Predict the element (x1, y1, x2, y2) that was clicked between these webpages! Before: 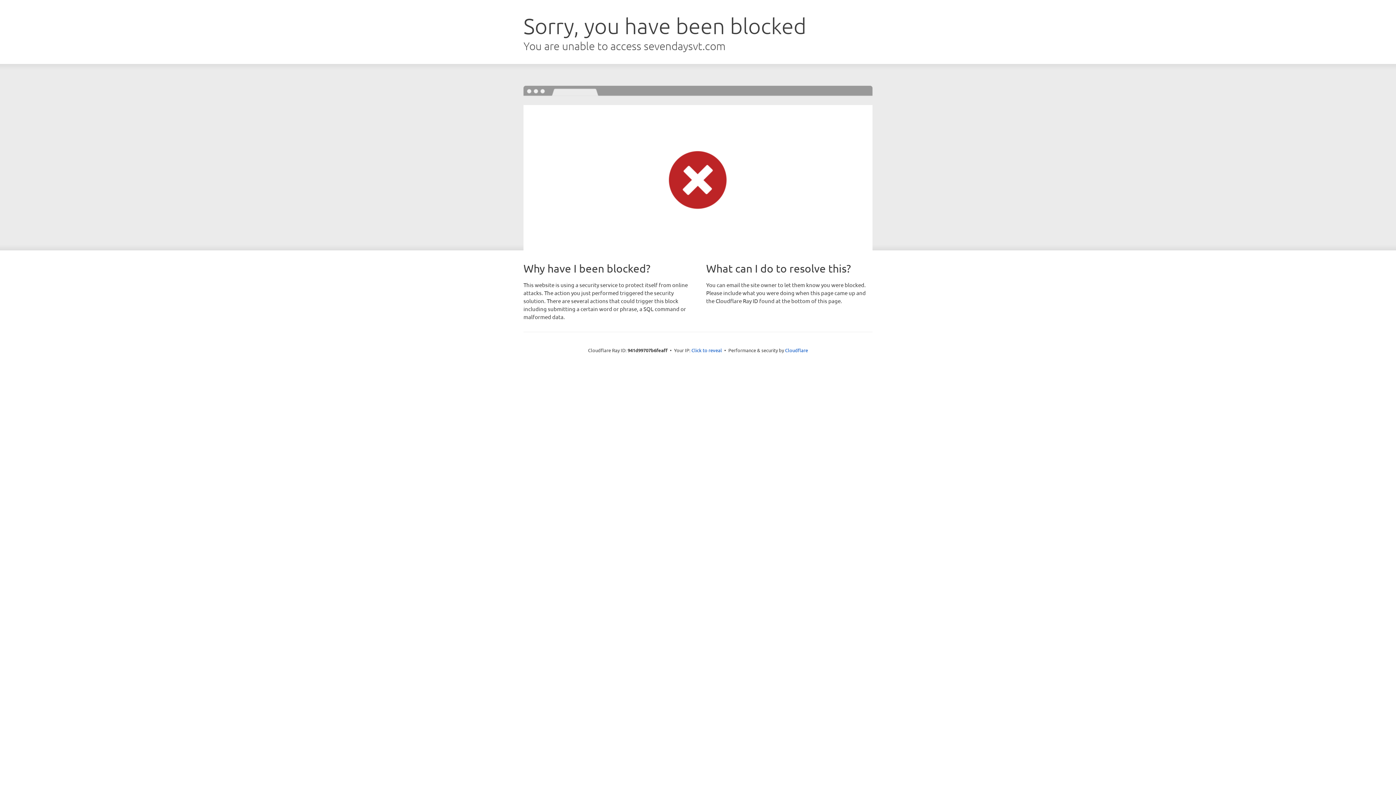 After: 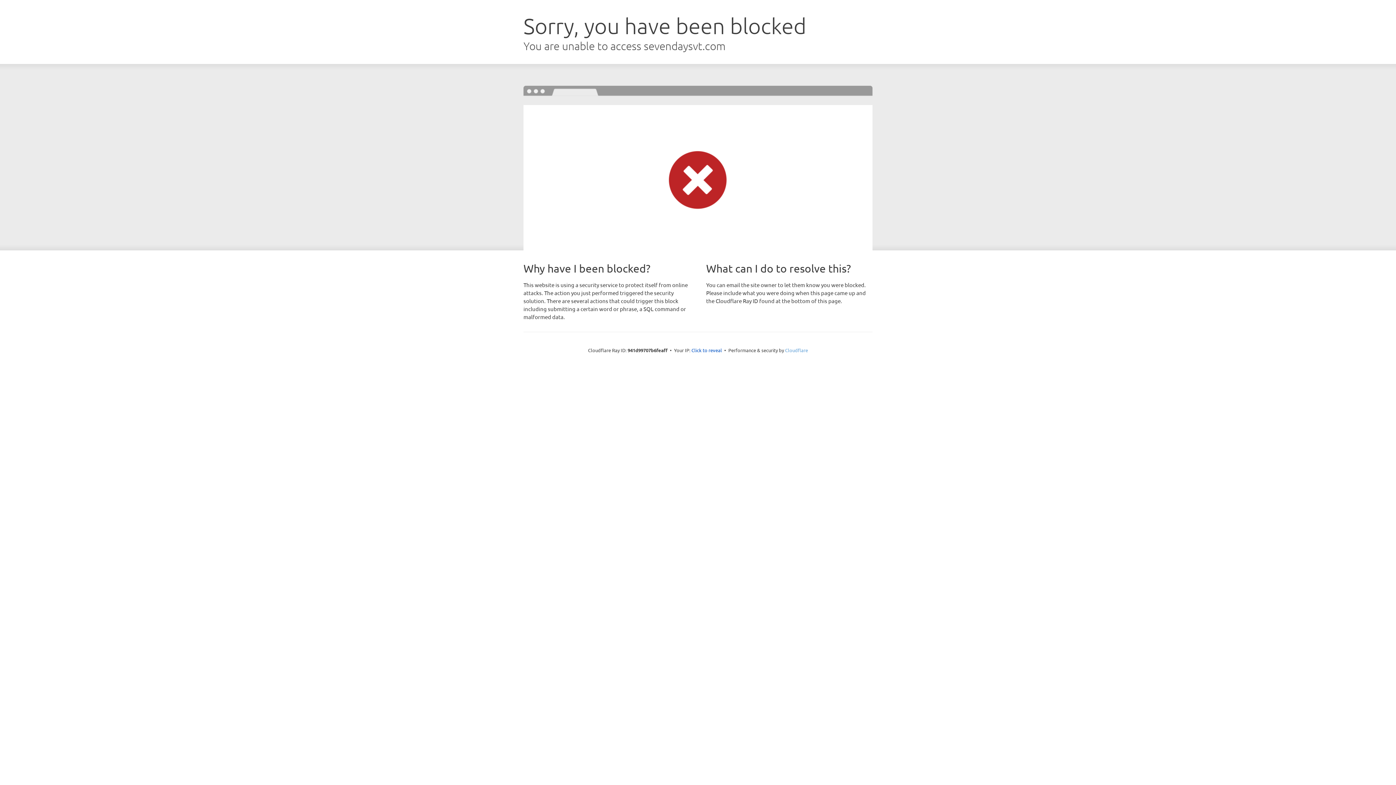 Action: label: Cloudflare bbox: (785, 347, 808, 353)